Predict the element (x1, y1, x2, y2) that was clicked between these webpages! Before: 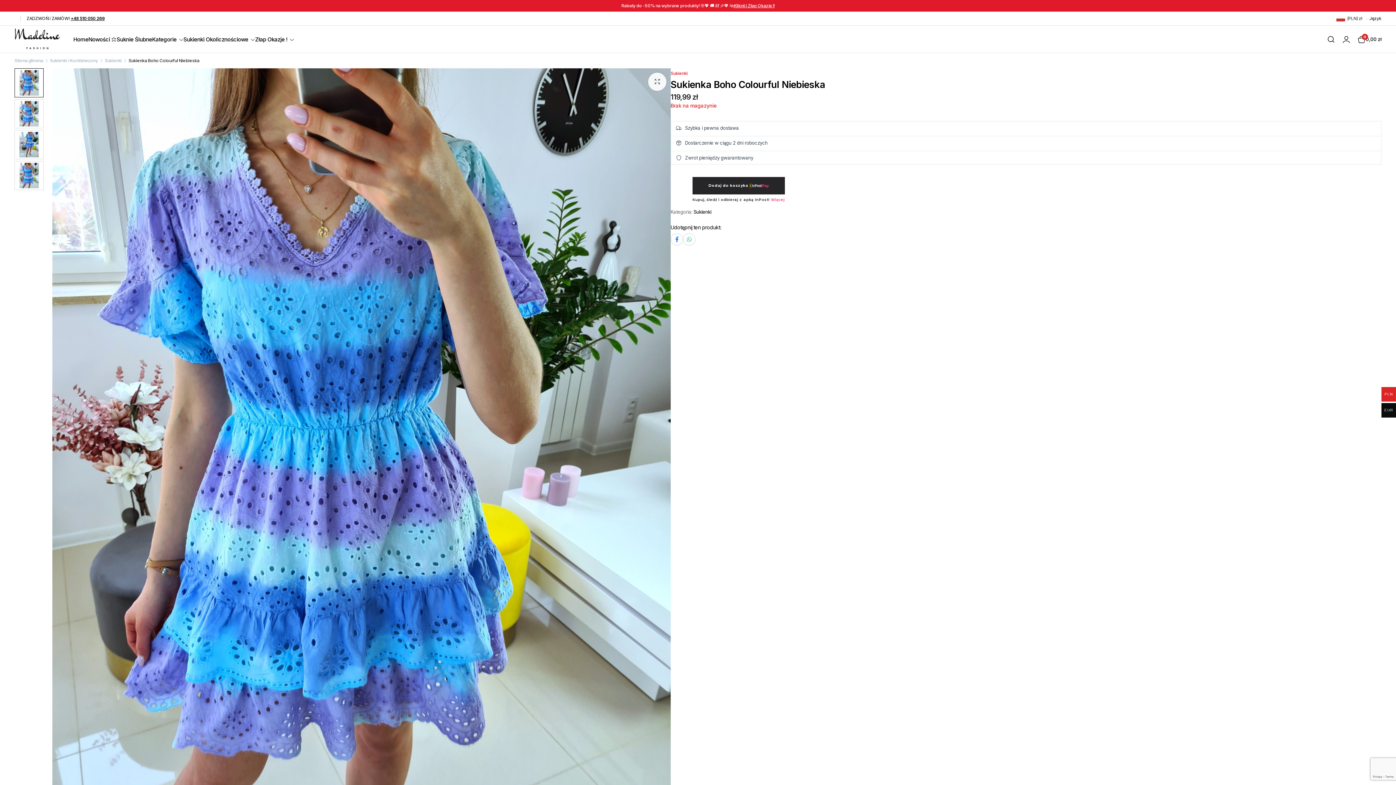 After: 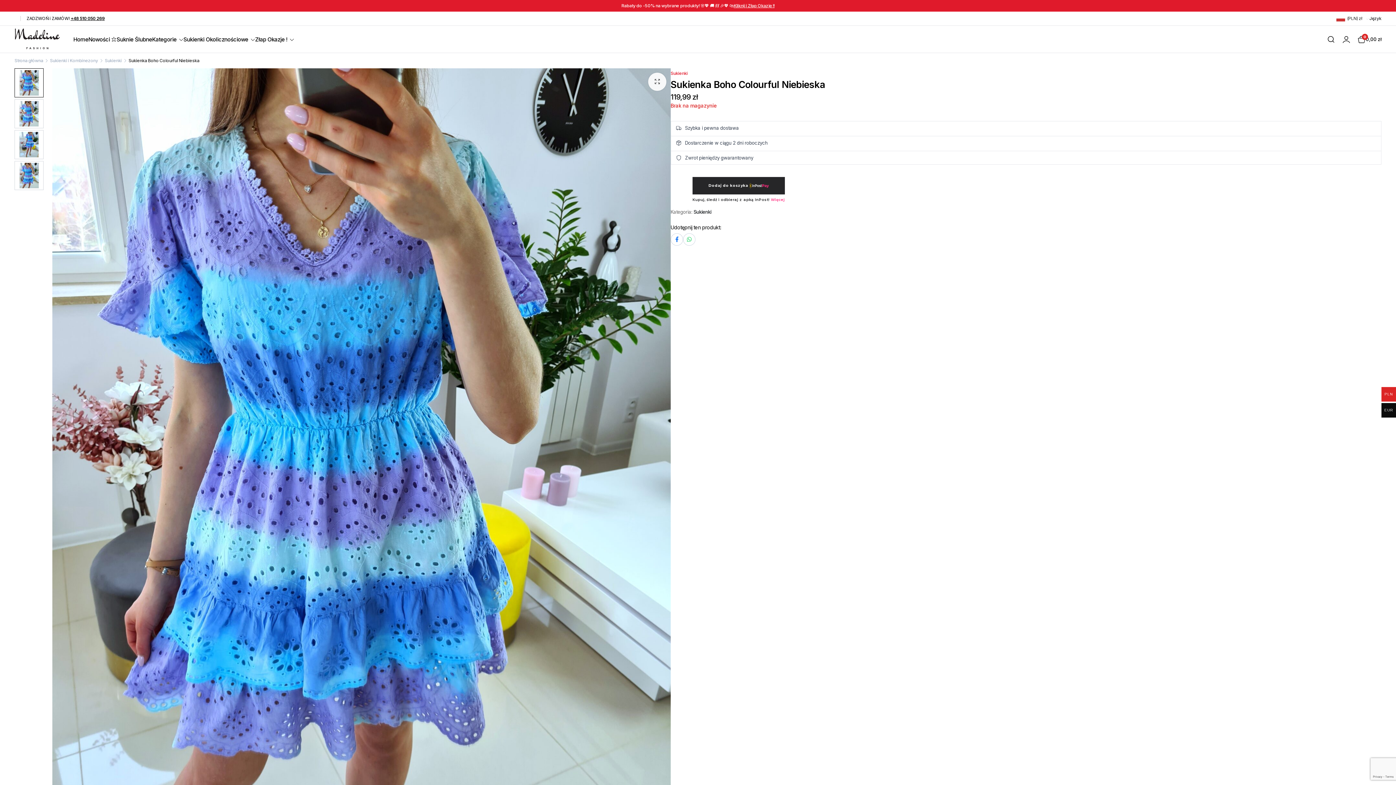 Action: bbox: (670, 233, 683, 245)